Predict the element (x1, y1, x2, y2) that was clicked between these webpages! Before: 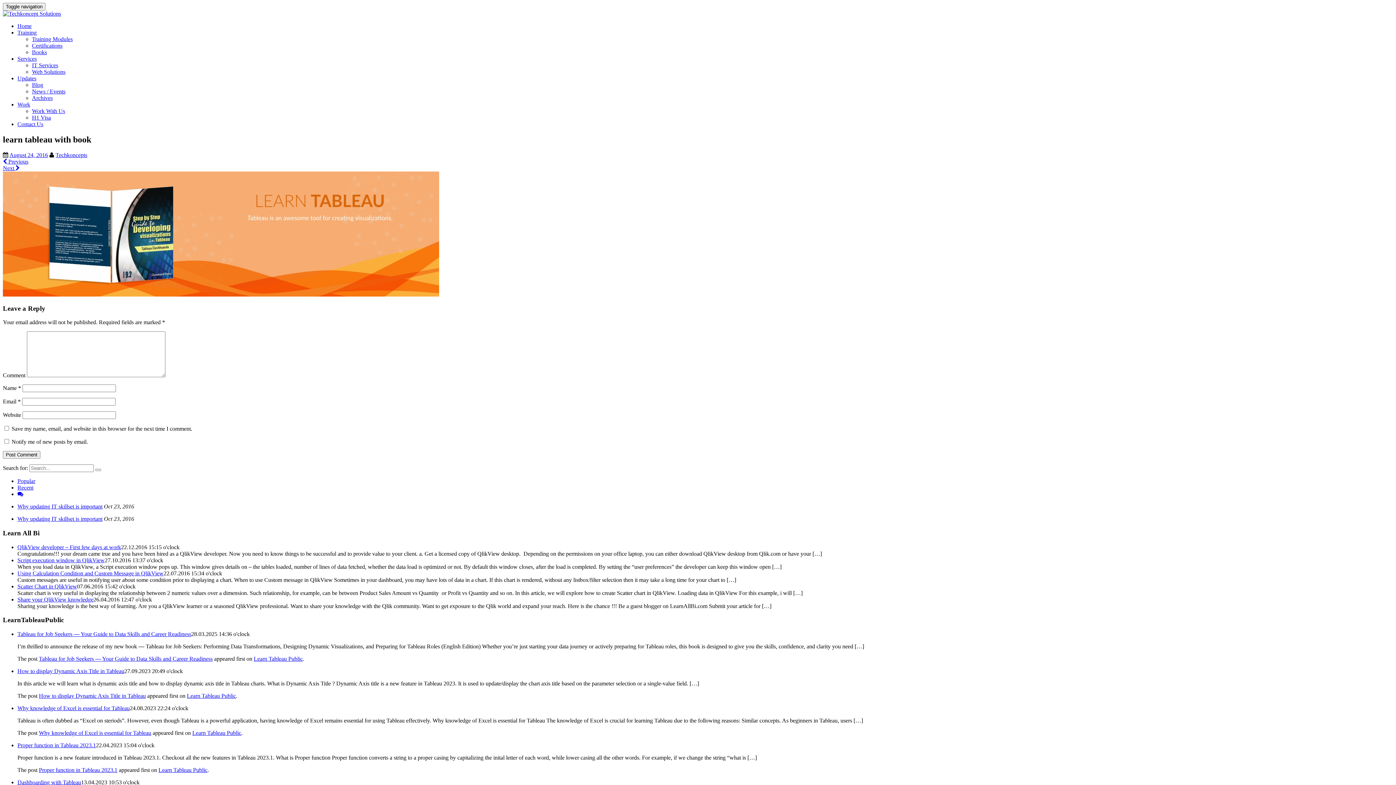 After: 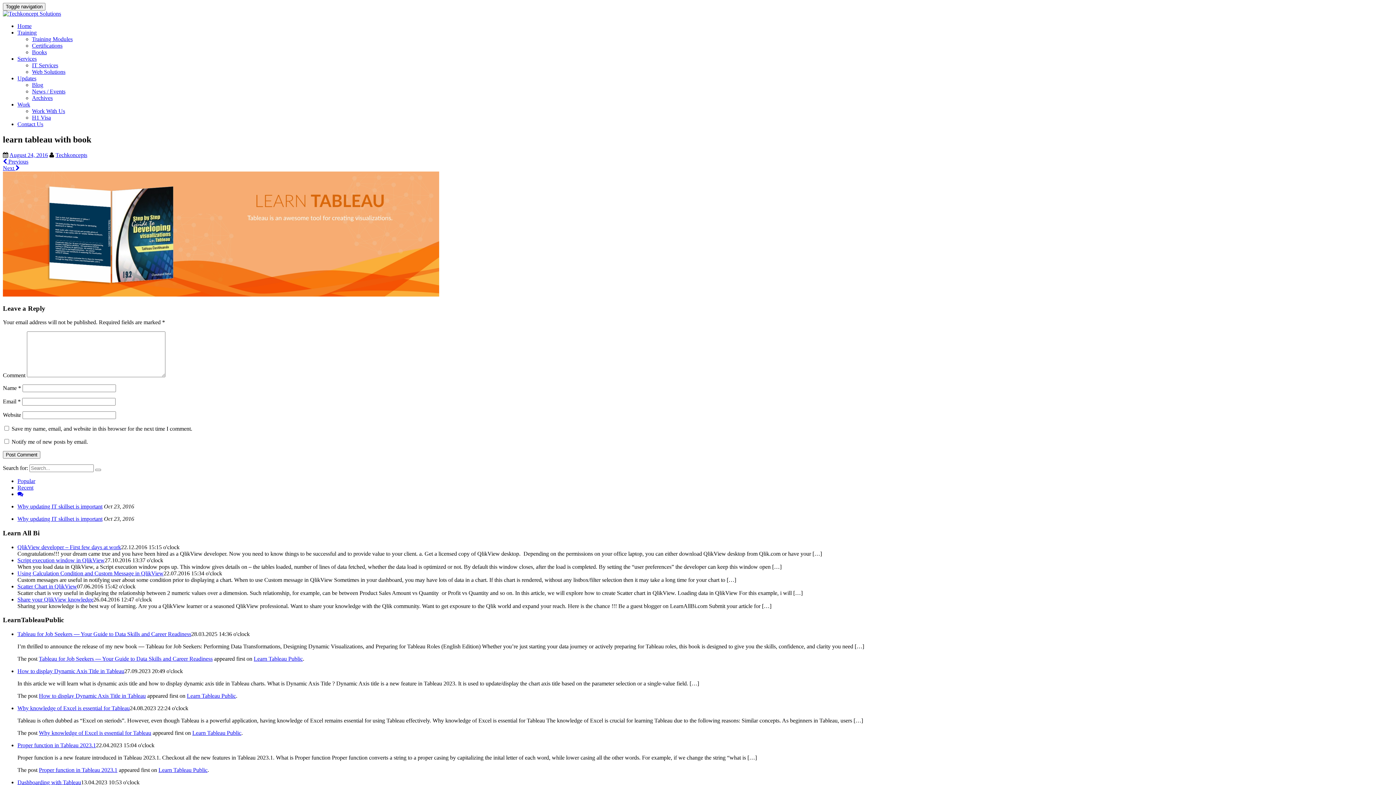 Action: bbox: (17, 55, 36, 61) label: Services